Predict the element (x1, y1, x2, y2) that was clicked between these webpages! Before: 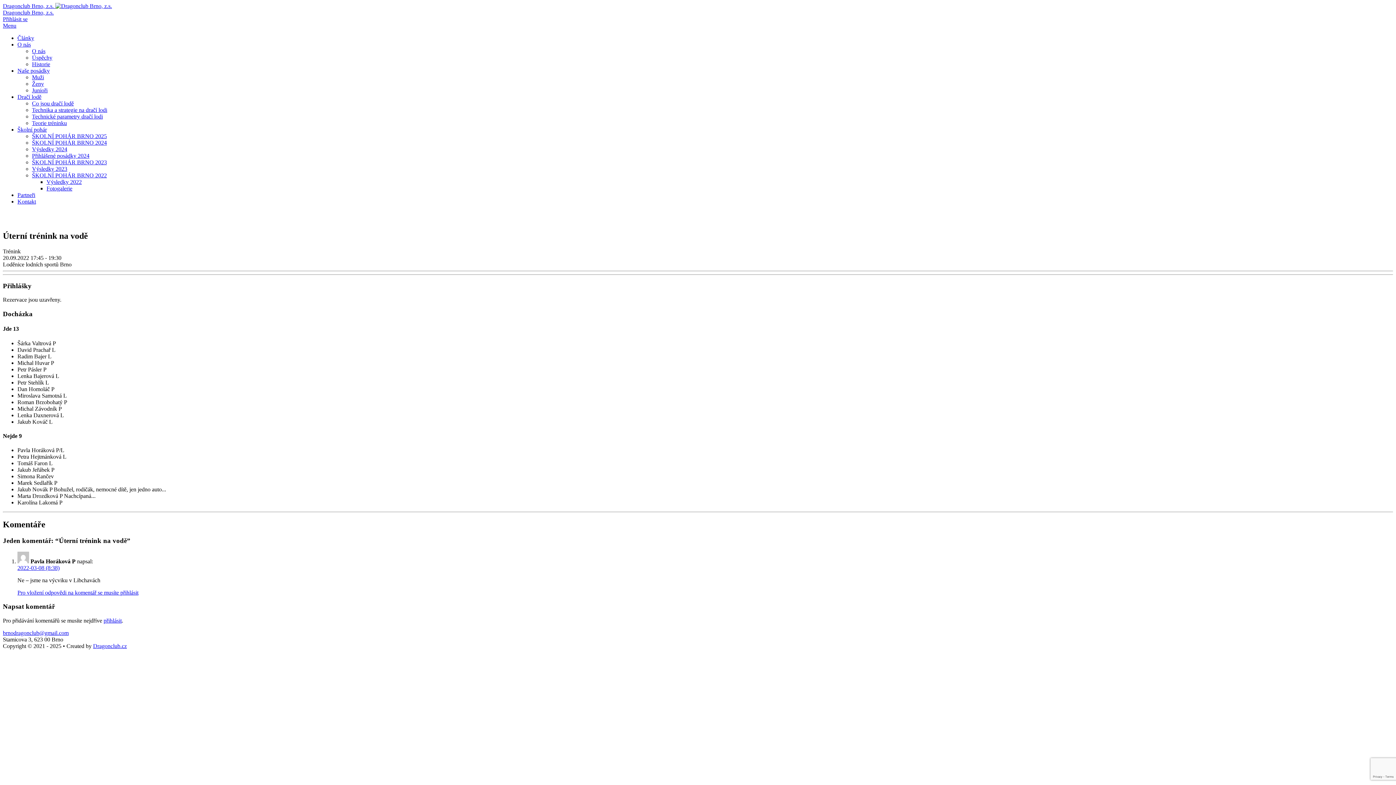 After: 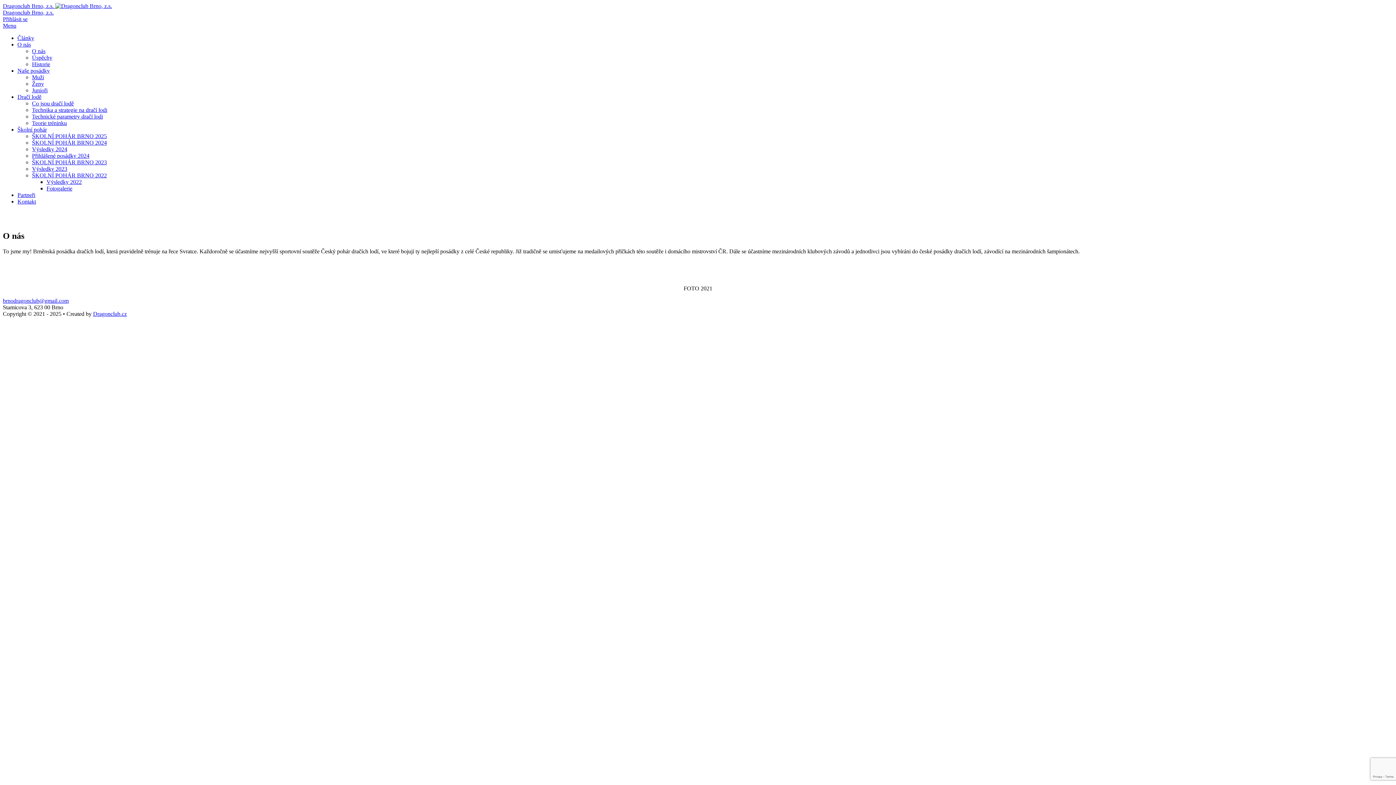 Action: label: O nás bbox: (32, 48, 45, 54)